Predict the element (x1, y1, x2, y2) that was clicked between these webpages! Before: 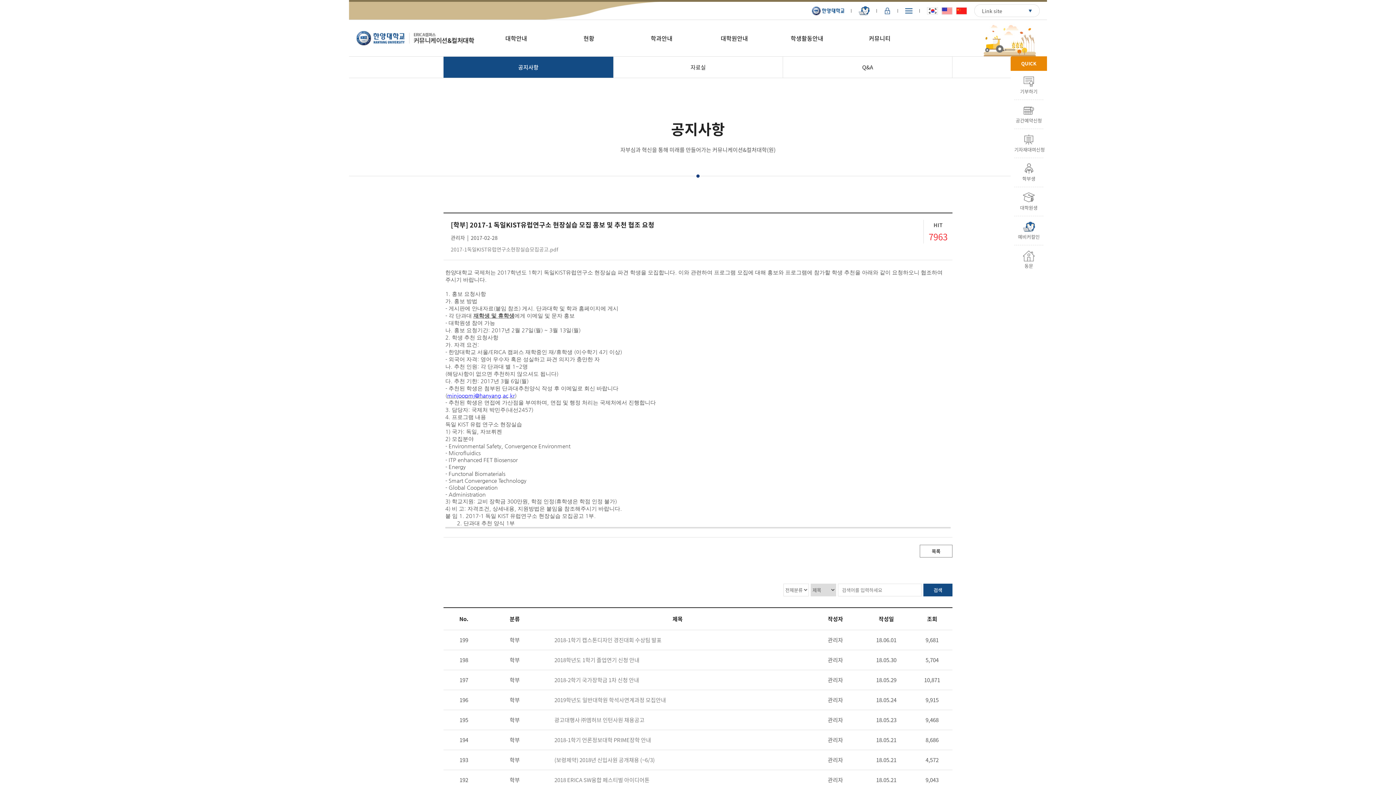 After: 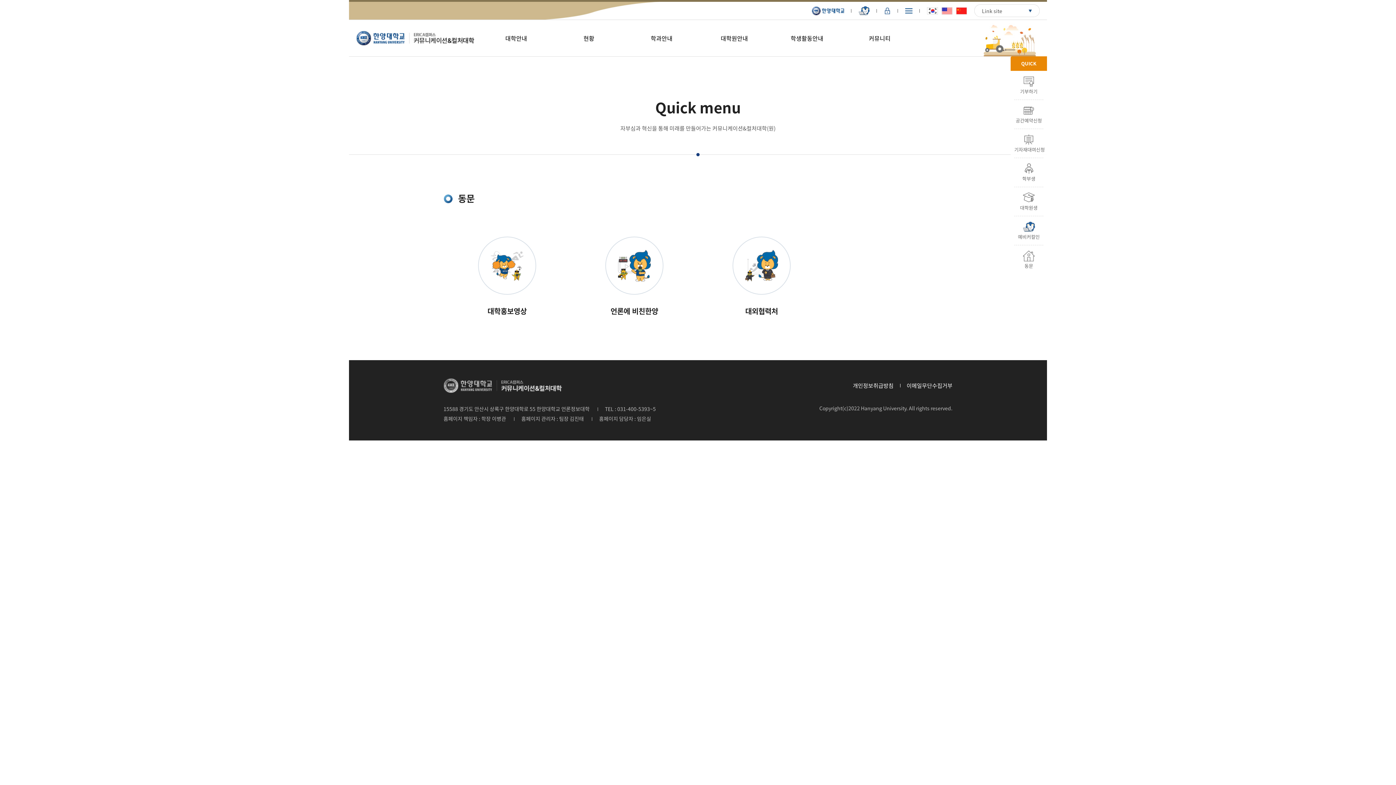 Action: bbox: (1014, 245, 1043, 268) label: 동문